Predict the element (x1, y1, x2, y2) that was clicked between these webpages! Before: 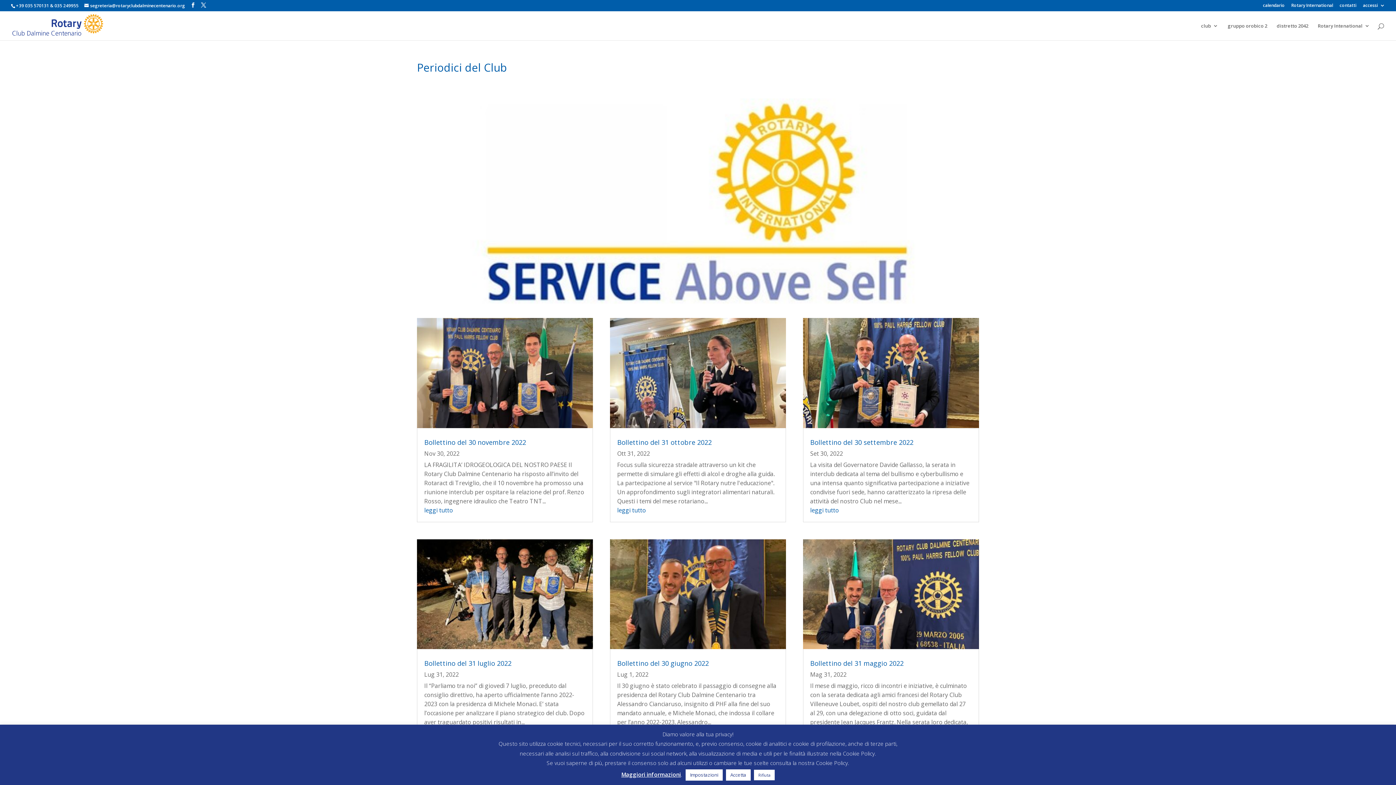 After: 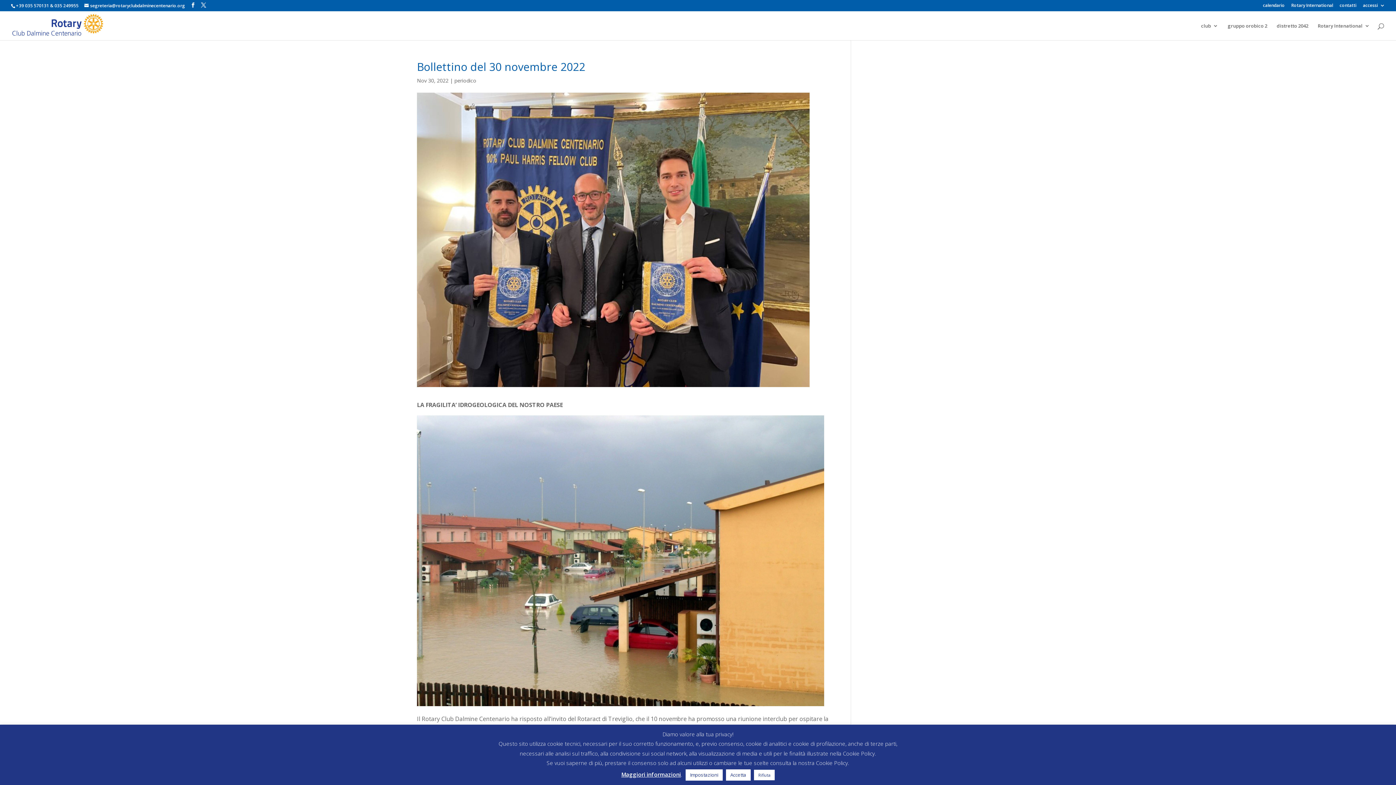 Action: label: leggi tutto bbox: (424, 506, 453, 514)